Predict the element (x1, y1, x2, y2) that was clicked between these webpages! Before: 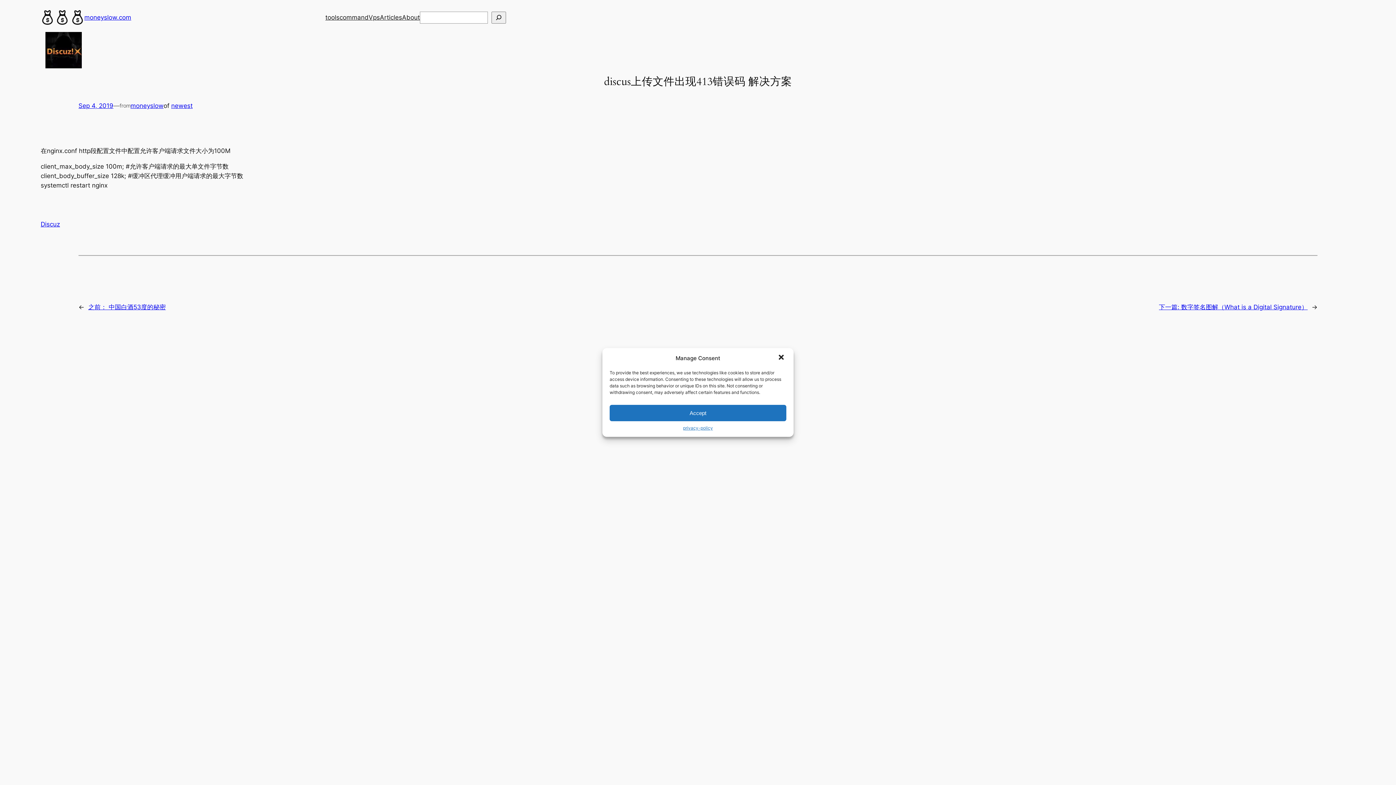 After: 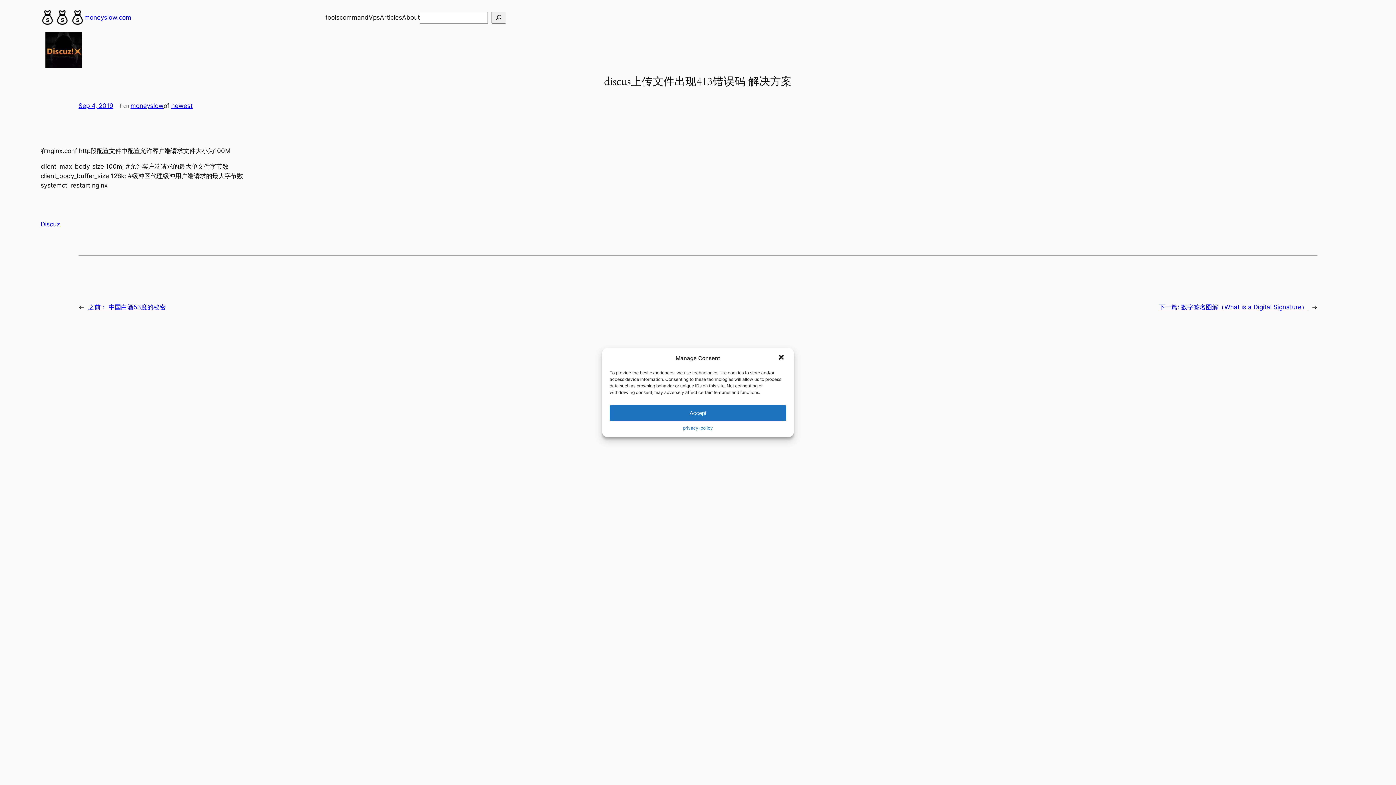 Action: label: Vps bbox: (368, 12, 380, 22)